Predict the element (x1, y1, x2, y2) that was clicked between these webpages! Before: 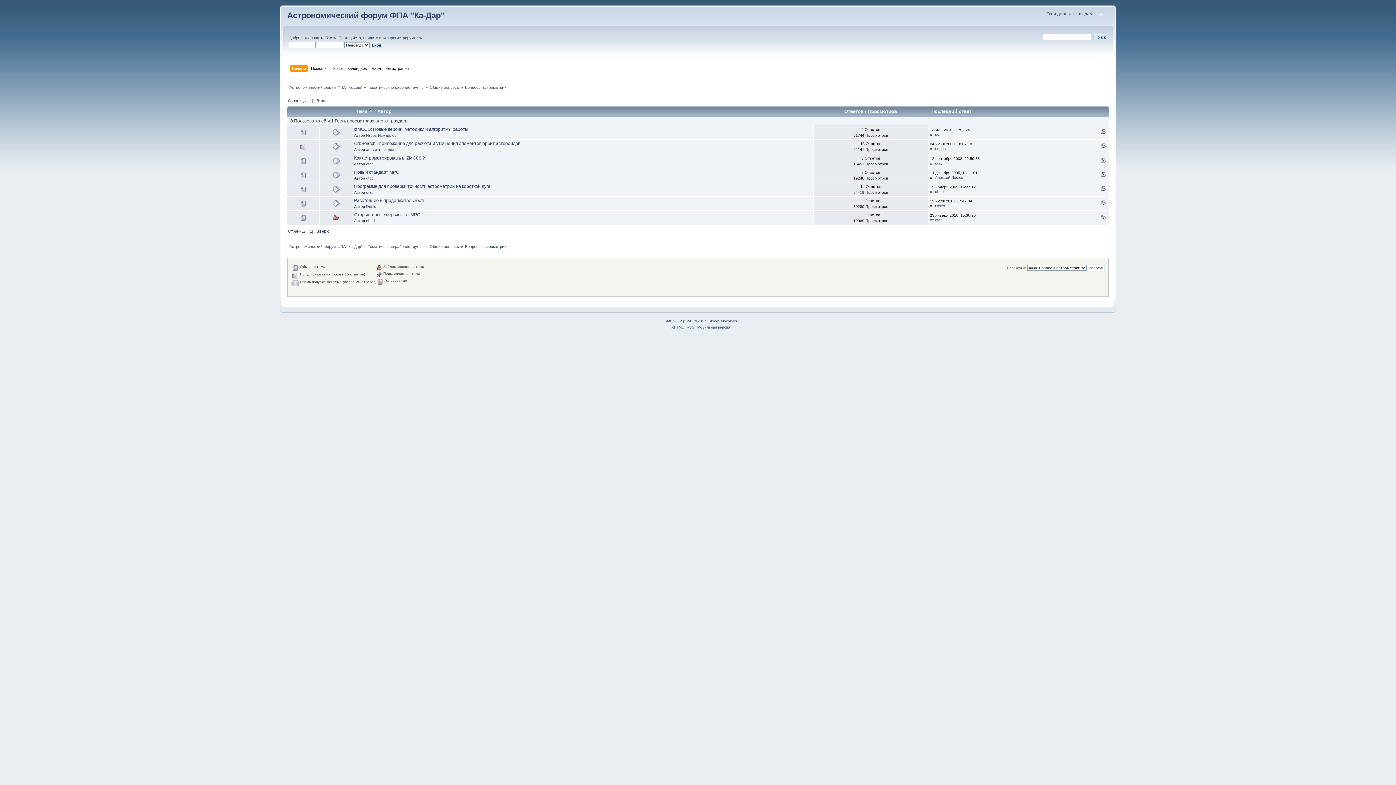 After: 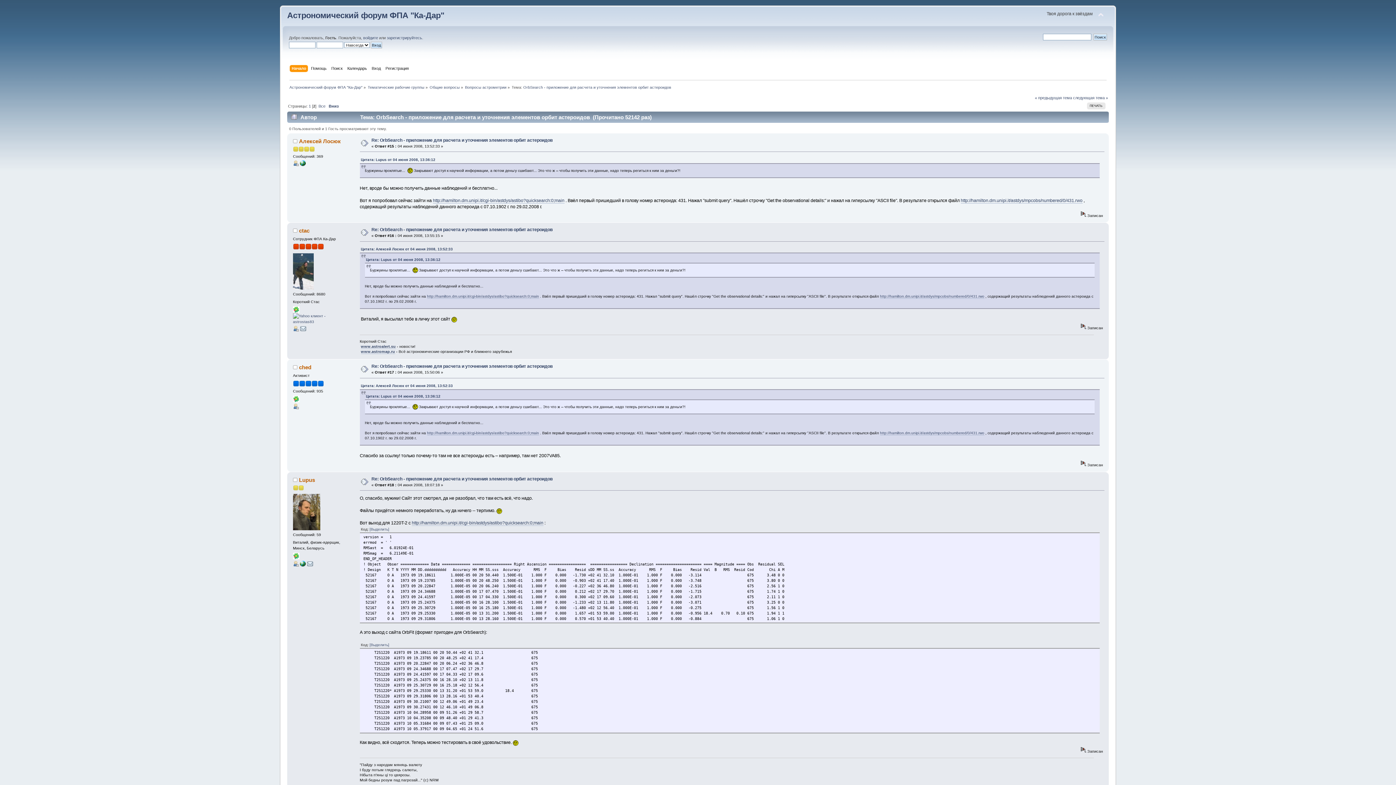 Action: bbox: (384, 147, 385, 151) label: 2